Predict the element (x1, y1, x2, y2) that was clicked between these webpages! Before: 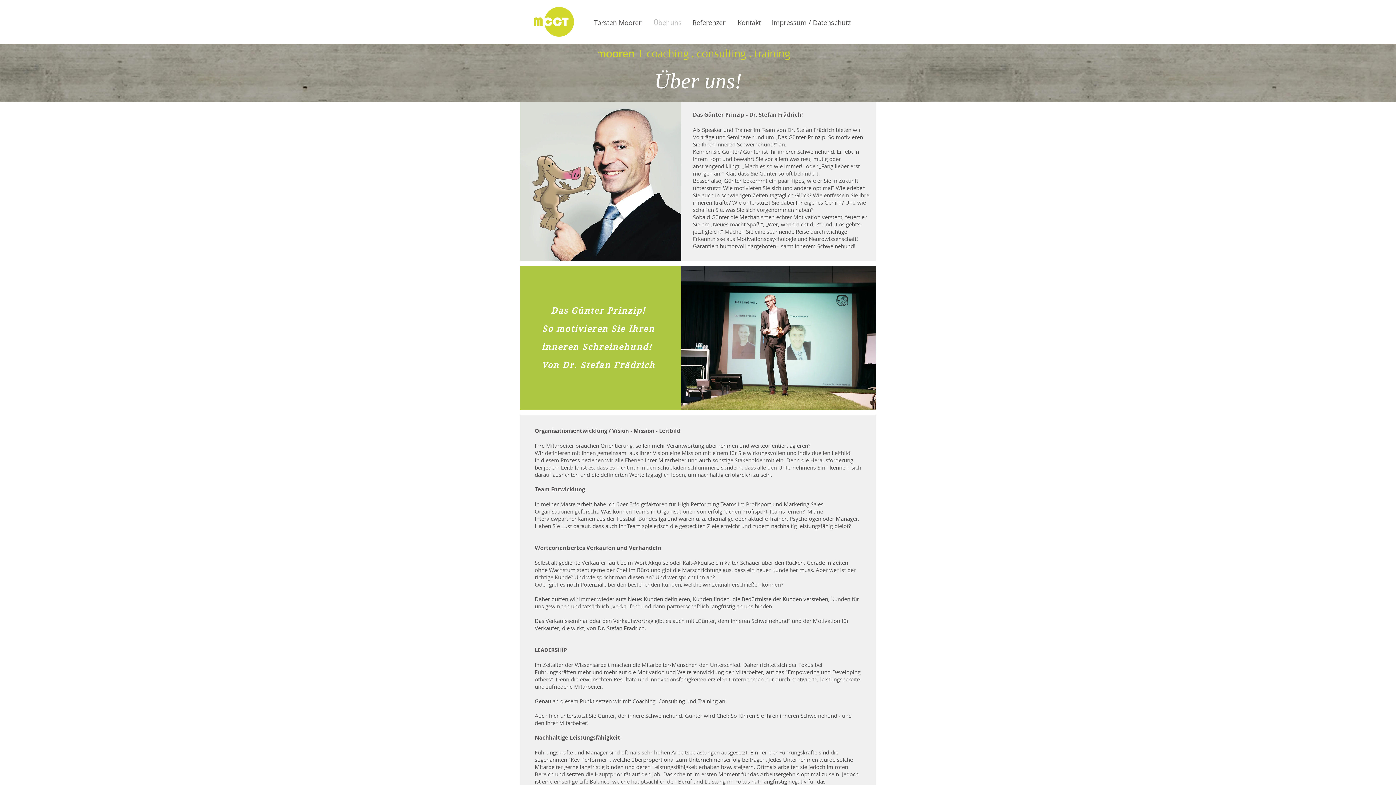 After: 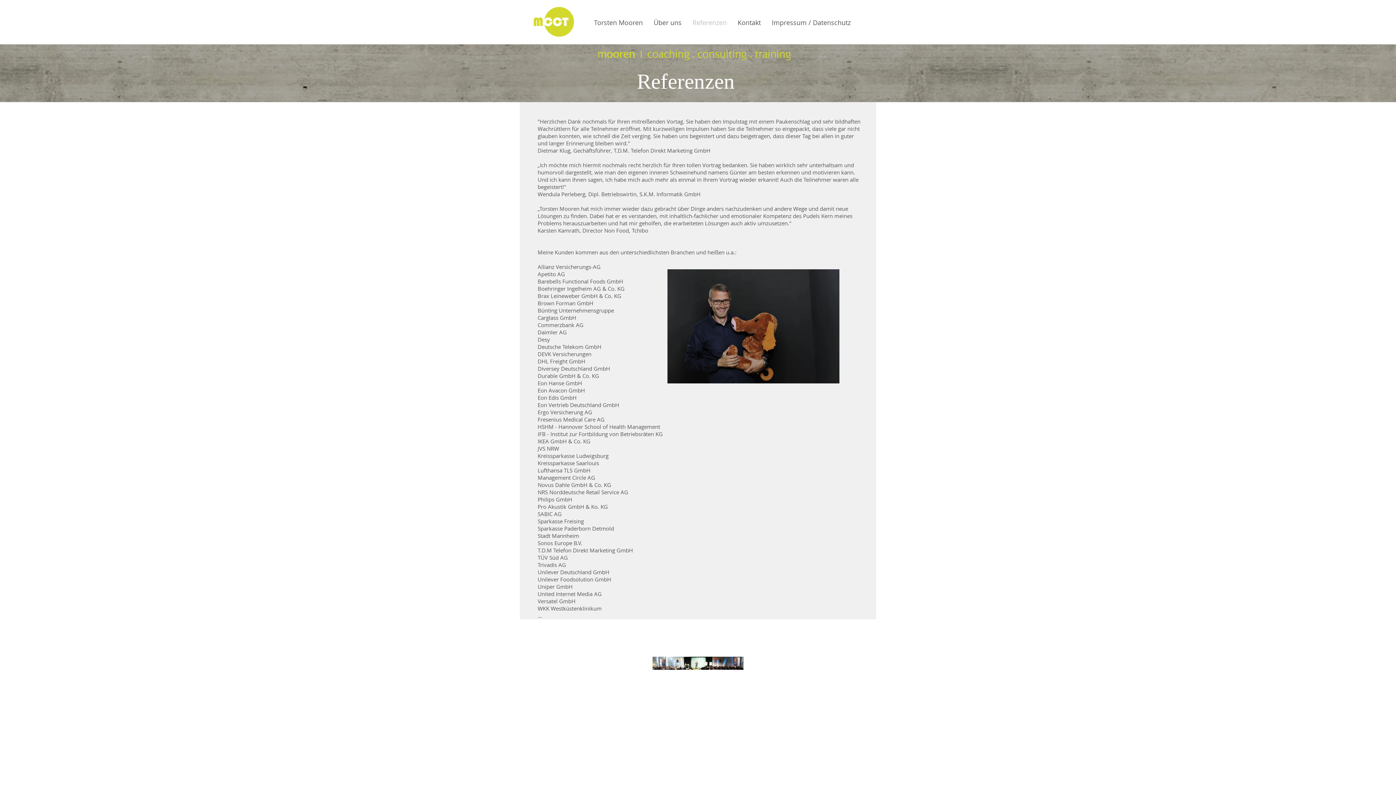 Action: bbox: (687, 17, 732, 28) label: Referenzen